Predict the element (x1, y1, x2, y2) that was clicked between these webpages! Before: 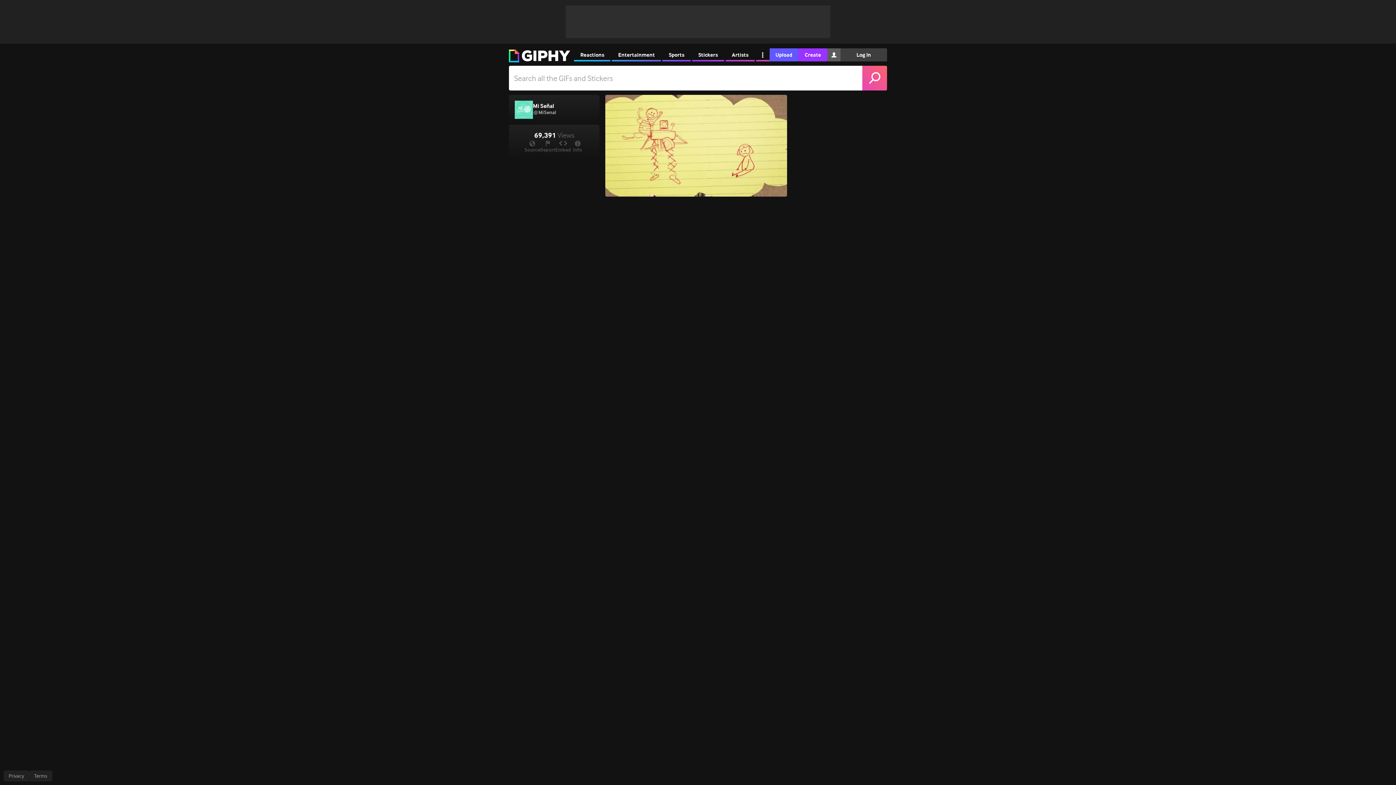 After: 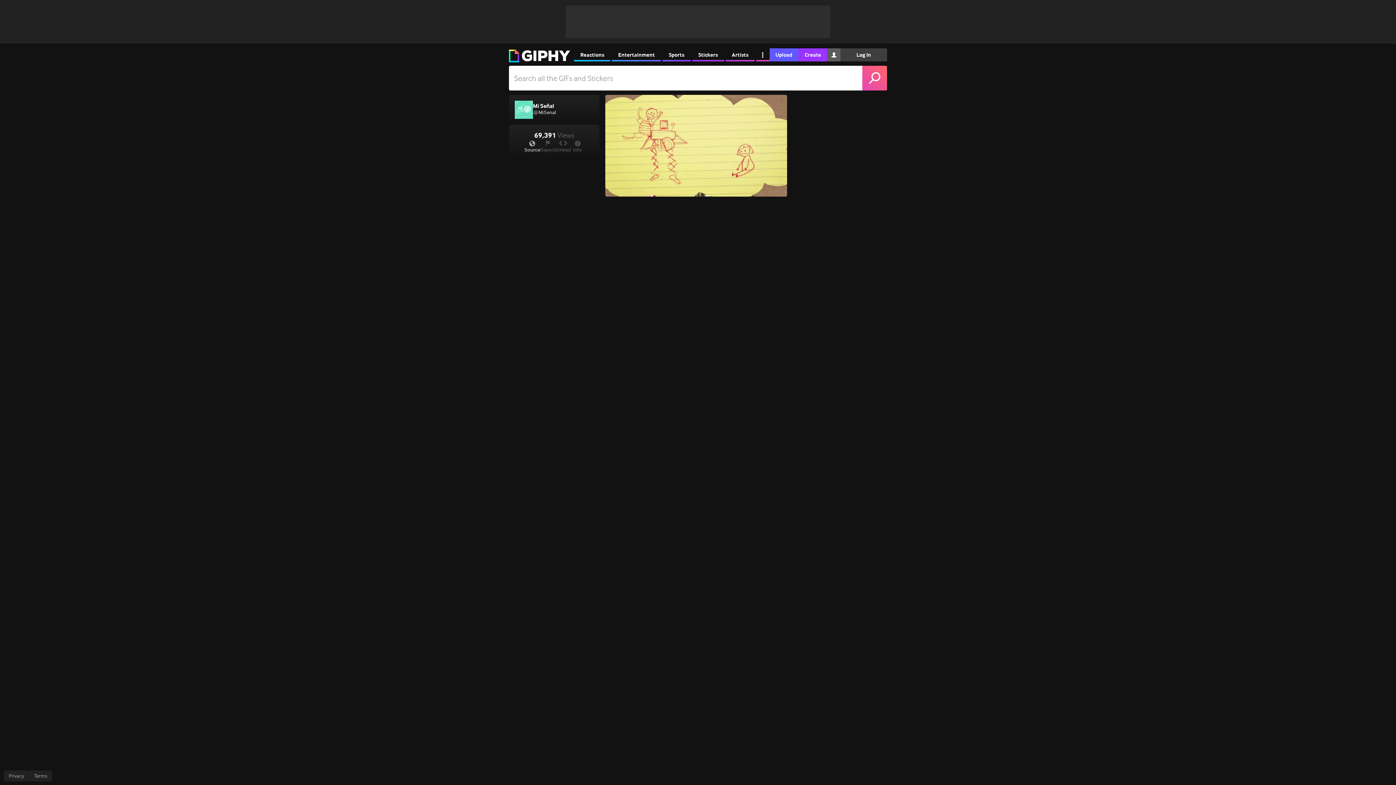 Action: bbox: (524, 140, 540, 153) label: Source